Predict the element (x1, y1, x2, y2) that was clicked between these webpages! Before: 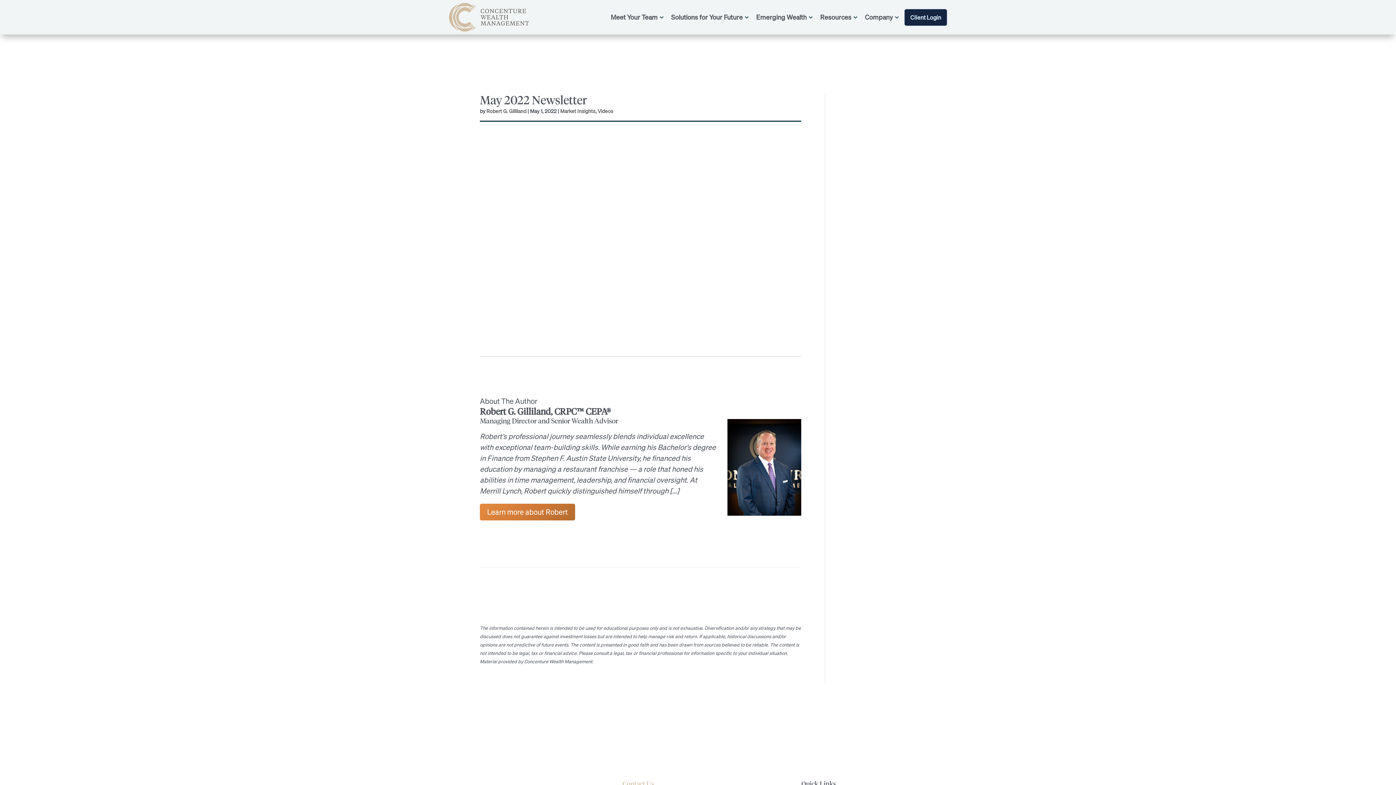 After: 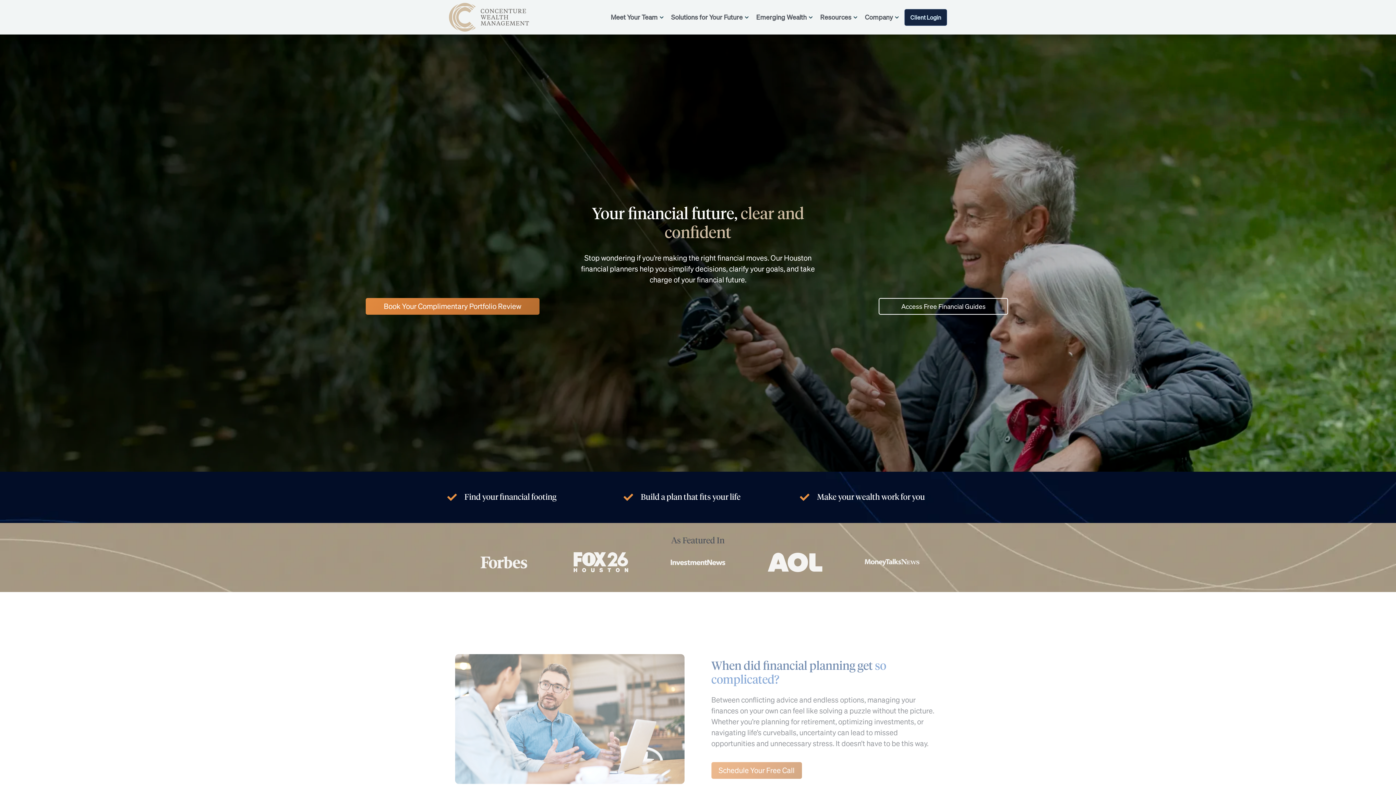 Action: bbox: (449, 2, 564, 31)